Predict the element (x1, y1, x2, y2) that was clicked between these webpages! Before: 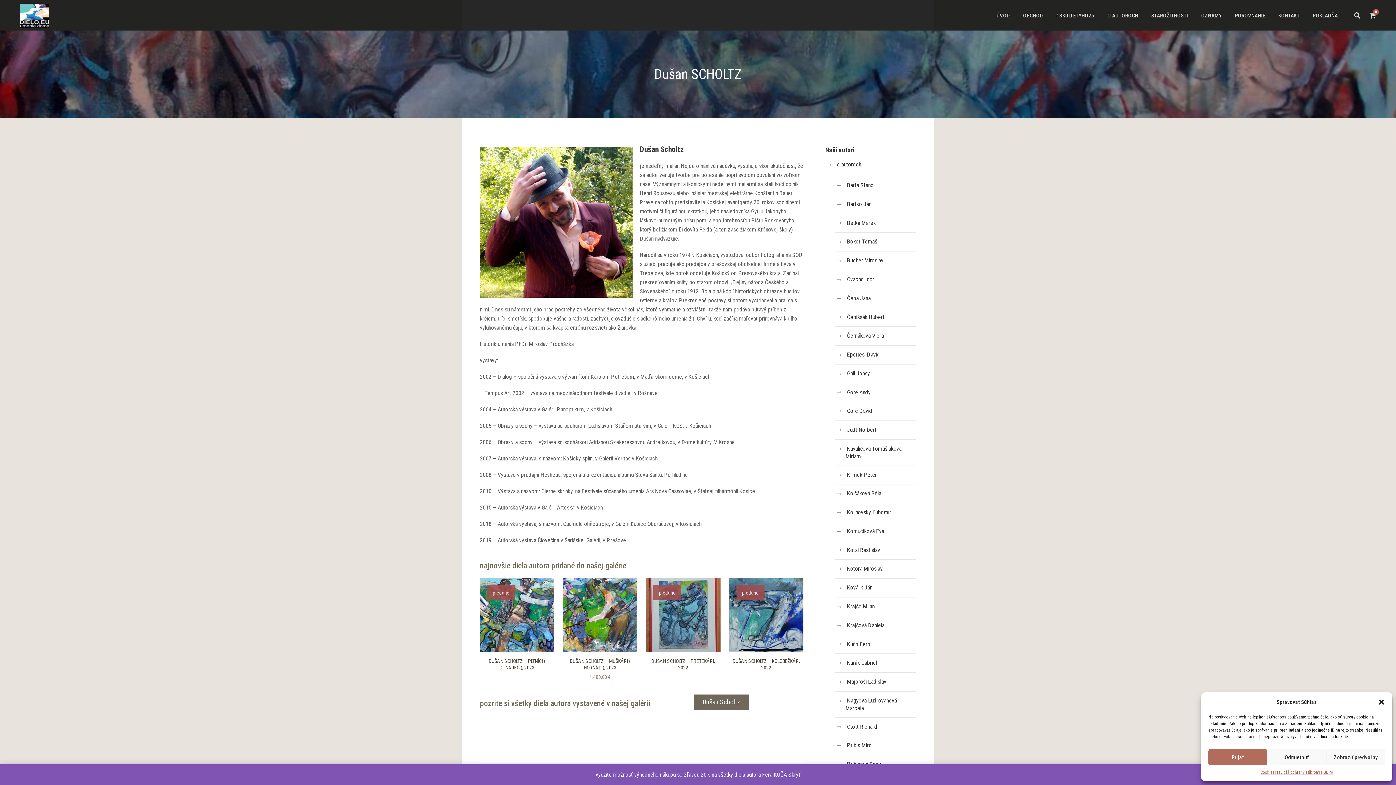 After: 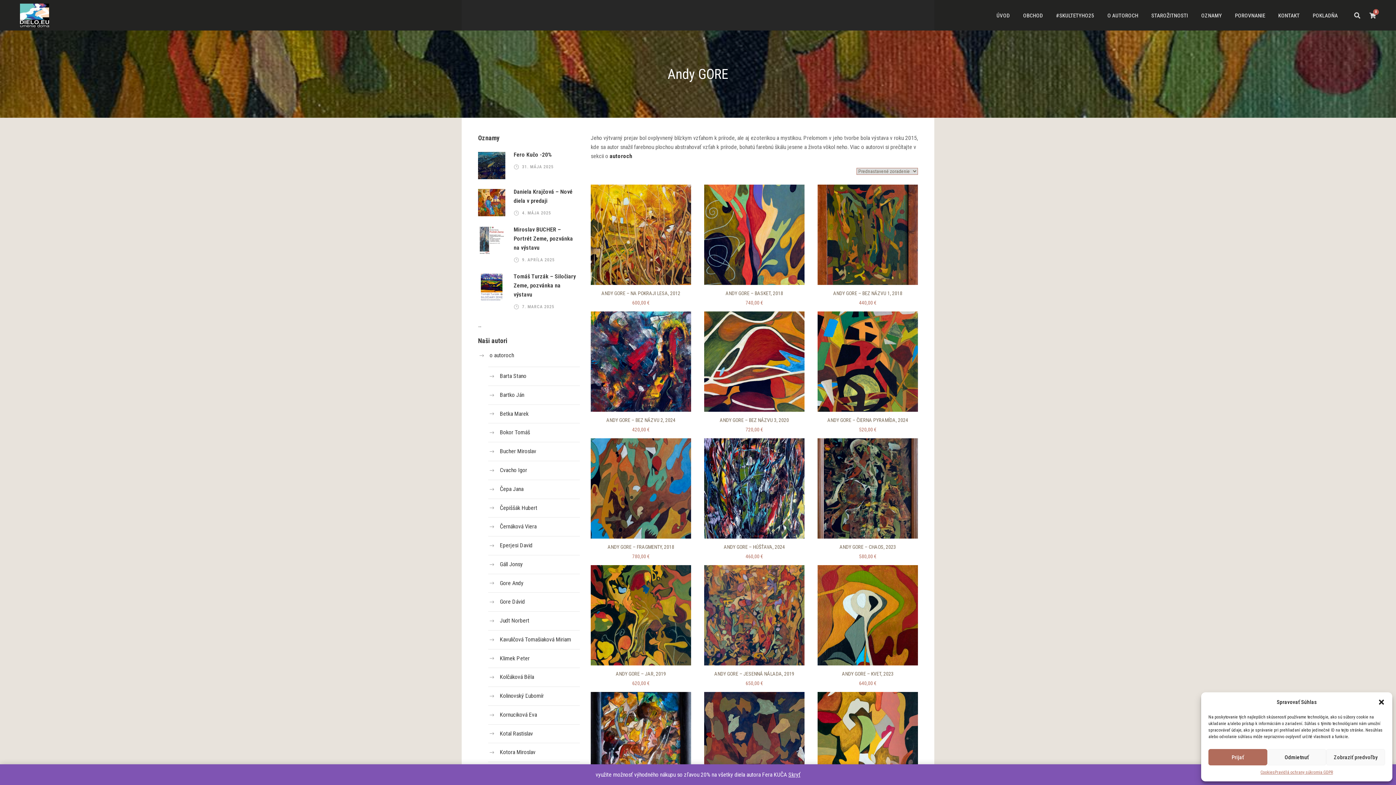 Action: bbox: (847, 388, 870, 395) label: Gore Andy